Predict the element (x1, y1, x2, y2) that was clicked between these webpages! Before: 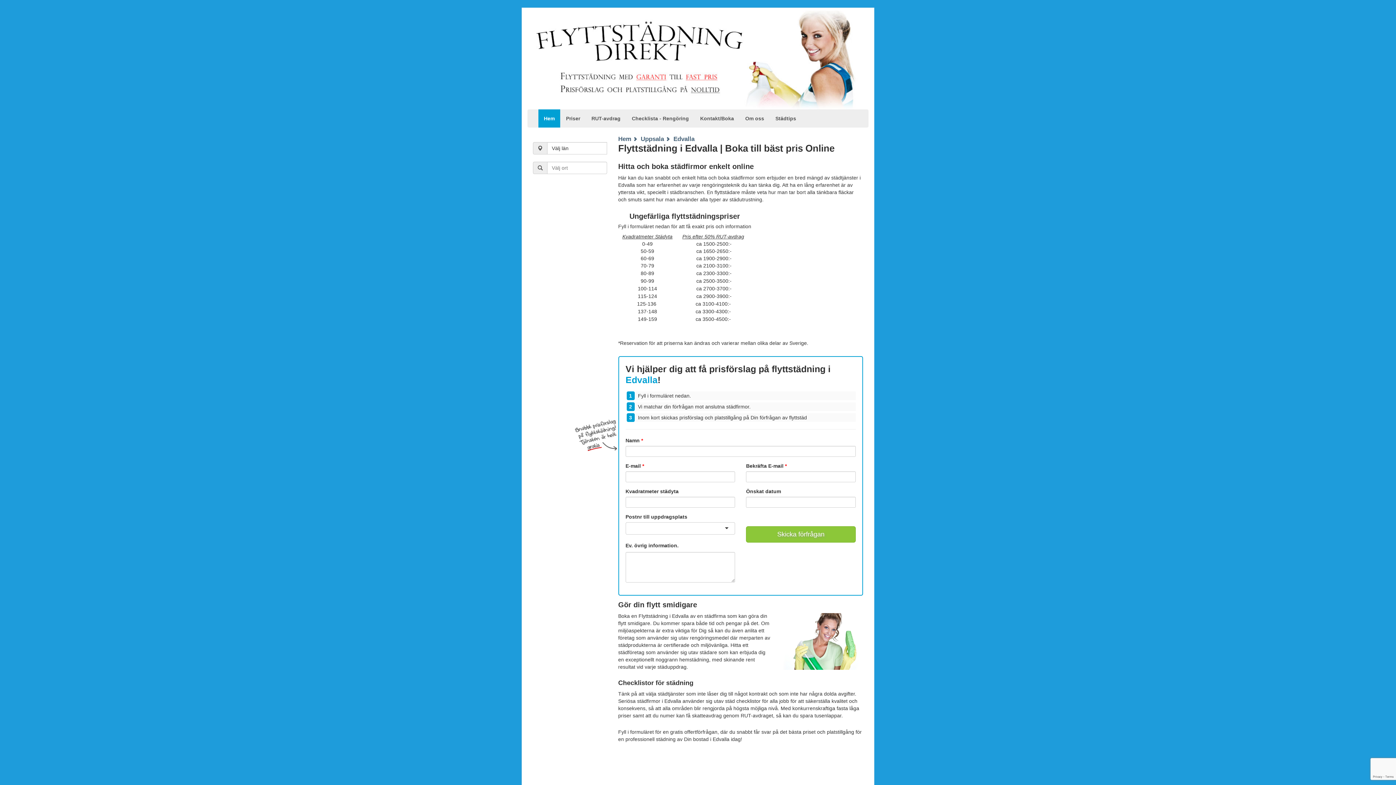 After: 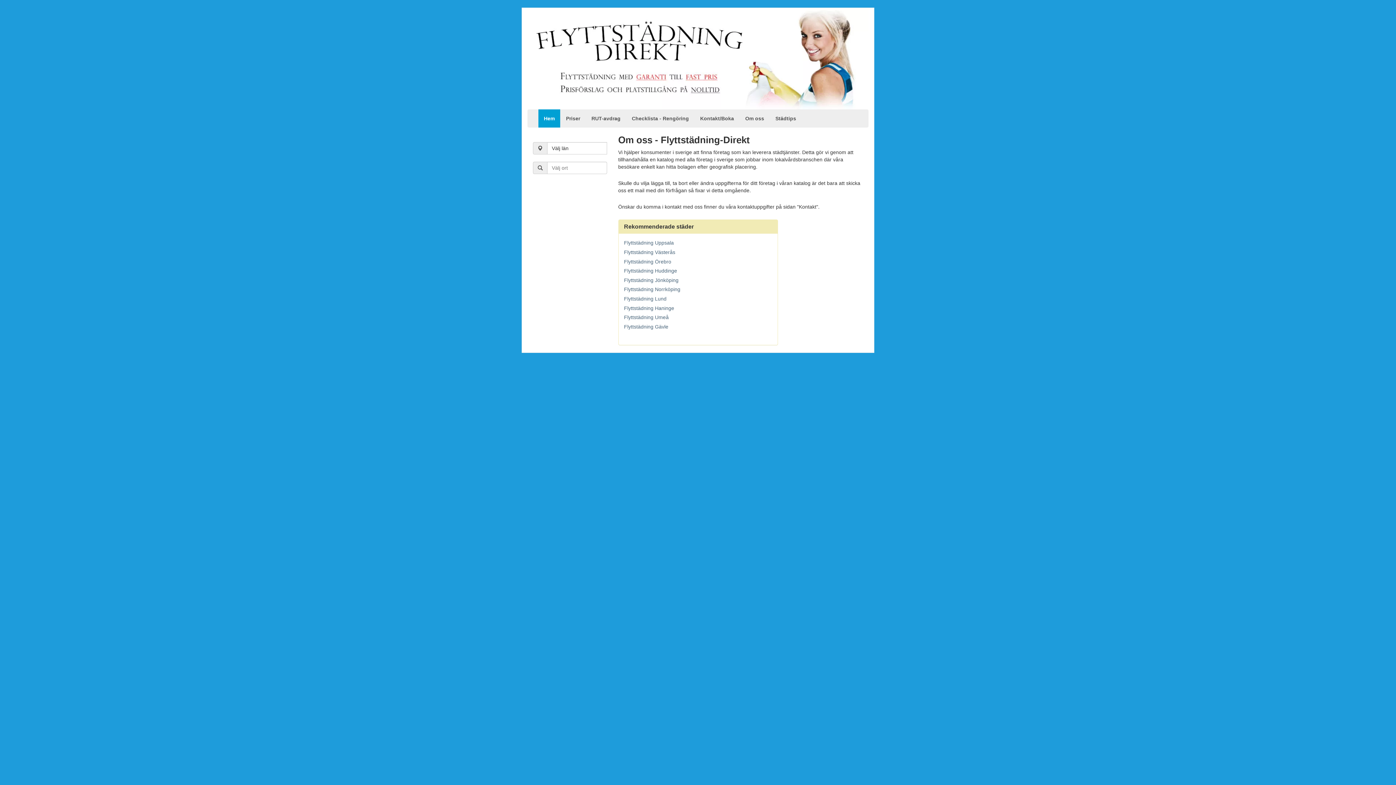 Action: label: Om oss bbox: (740, 109, 770, 127)